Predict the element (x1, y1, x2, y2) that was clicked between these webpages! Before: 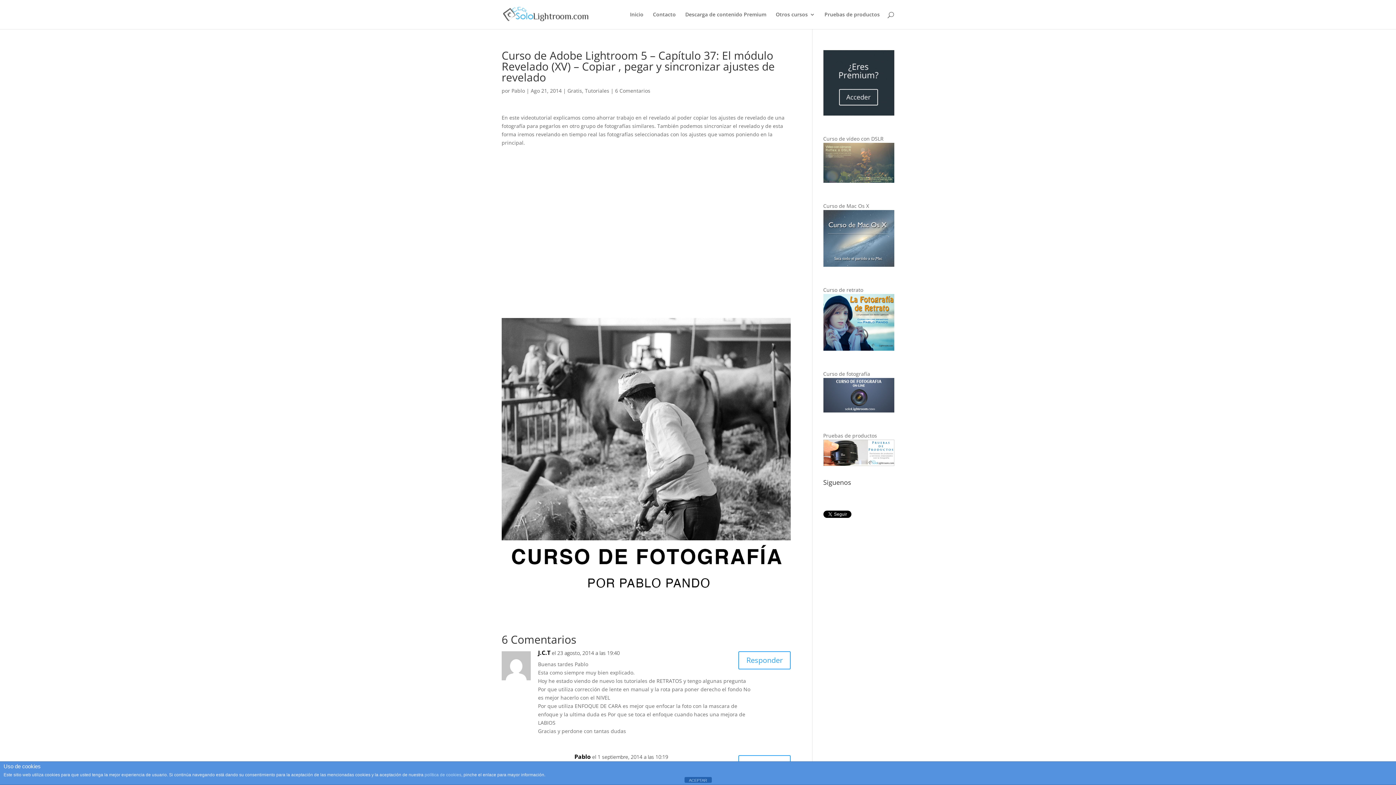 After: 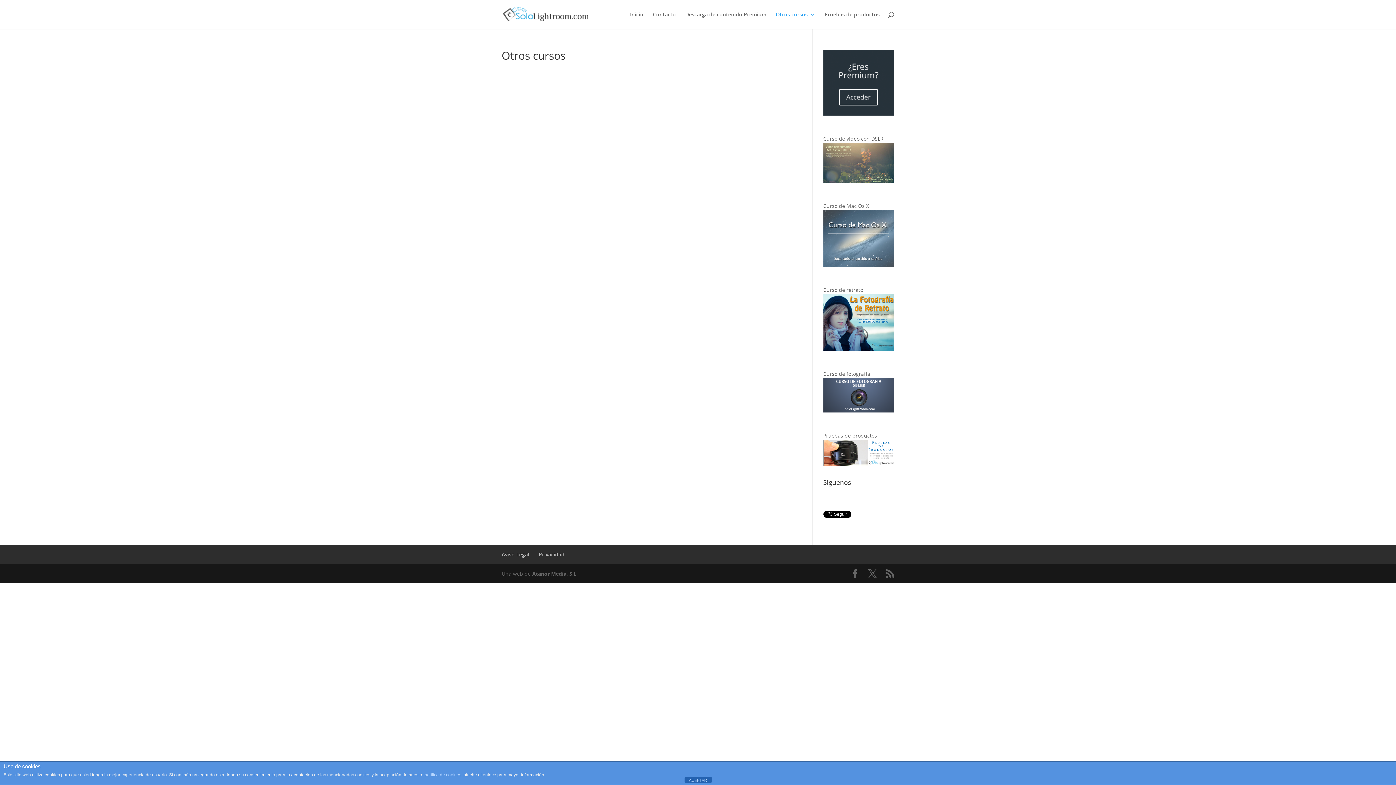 Action: bbox: (776, 12, 815, 29) label: Otros cursos